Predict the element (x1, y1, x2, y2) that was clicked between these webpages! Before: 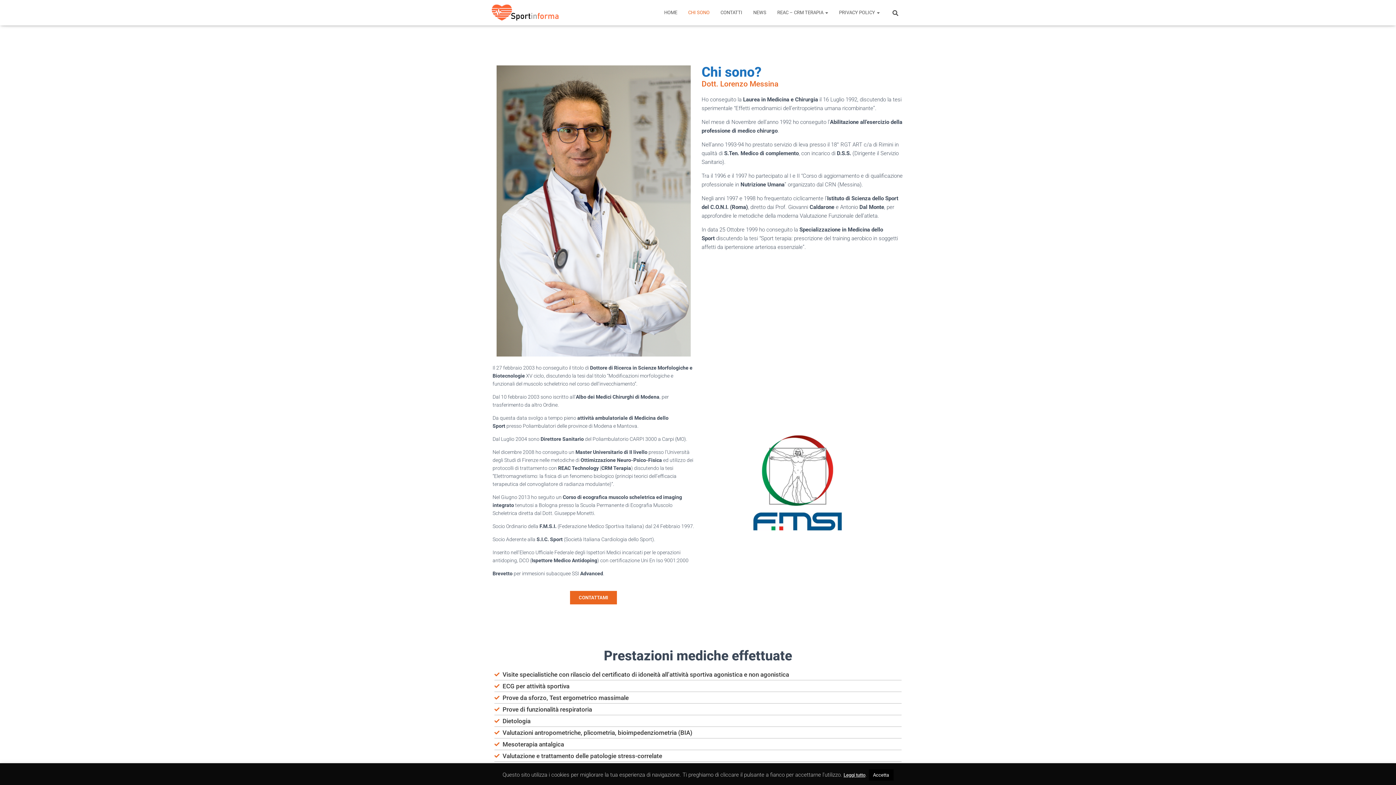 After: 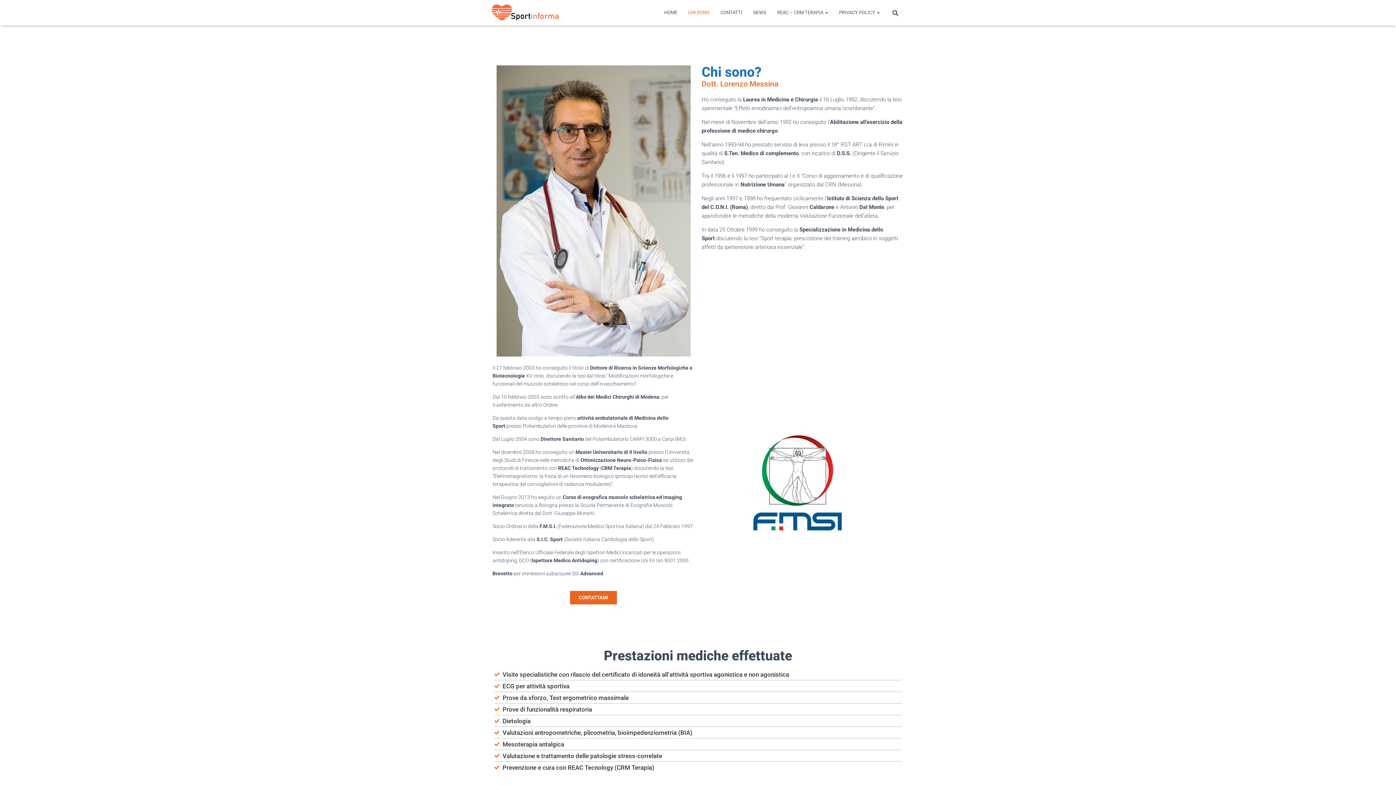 Action: label: Accetta bbox: (868, 769, 893, 781)